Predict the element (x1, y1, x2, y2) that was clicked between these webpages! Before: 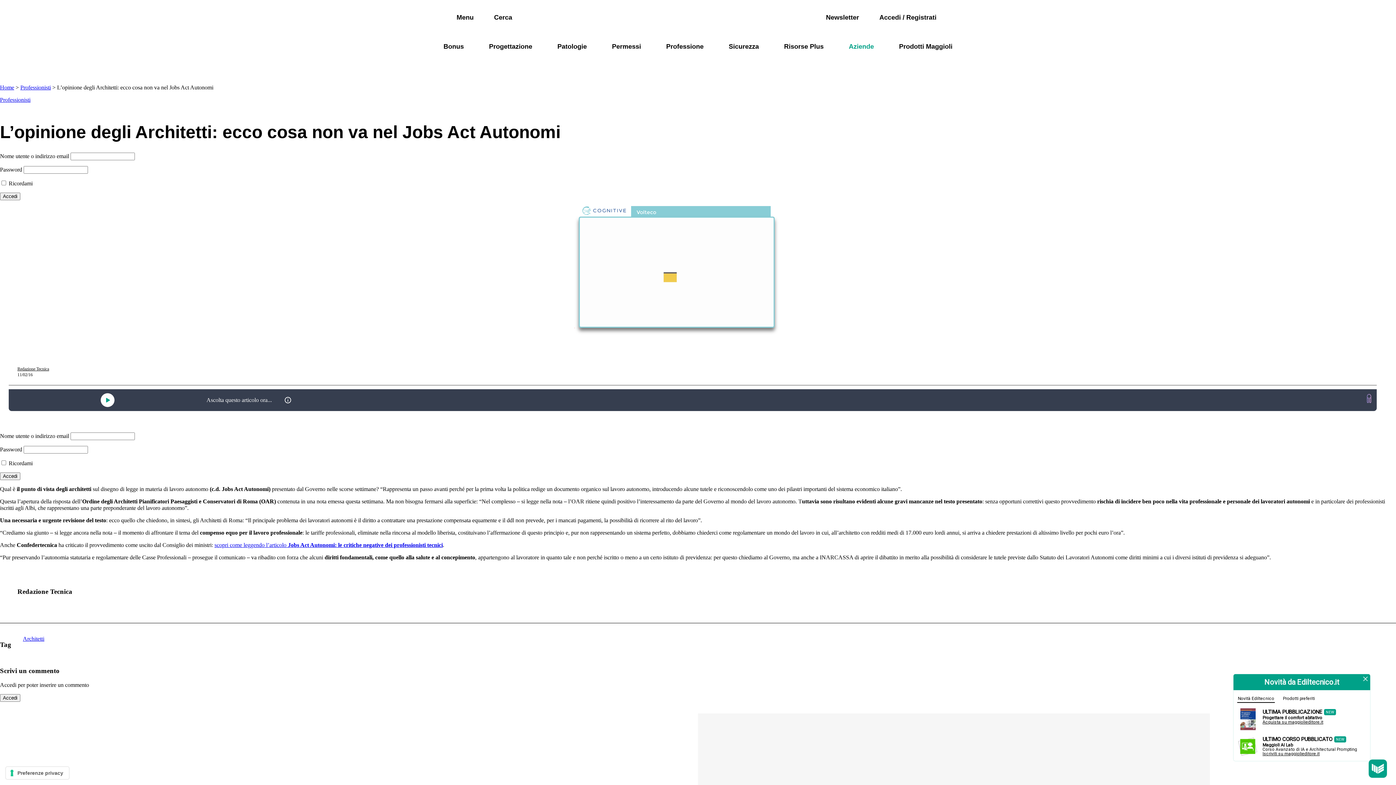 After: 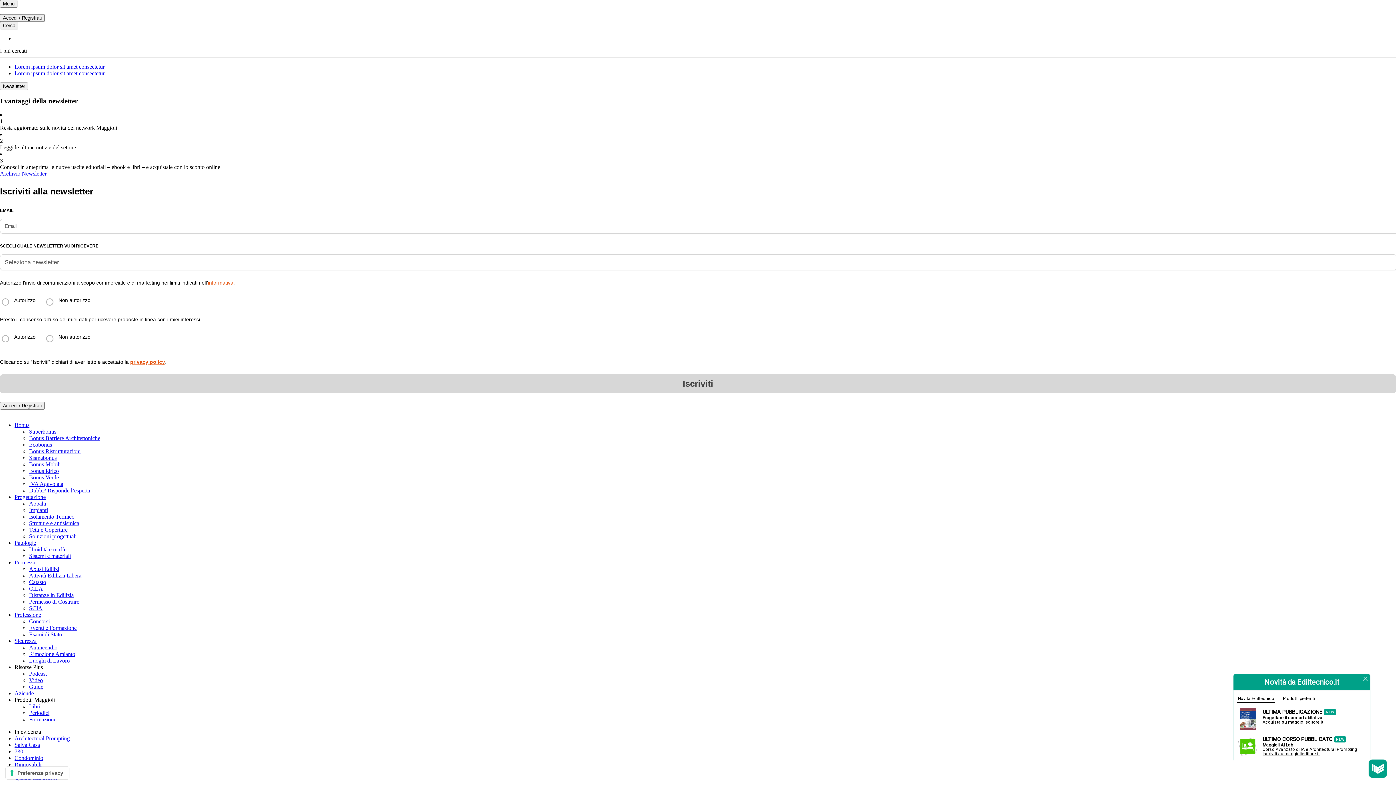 Action: bbox: (443, 41, 464, 51) label: Bonus